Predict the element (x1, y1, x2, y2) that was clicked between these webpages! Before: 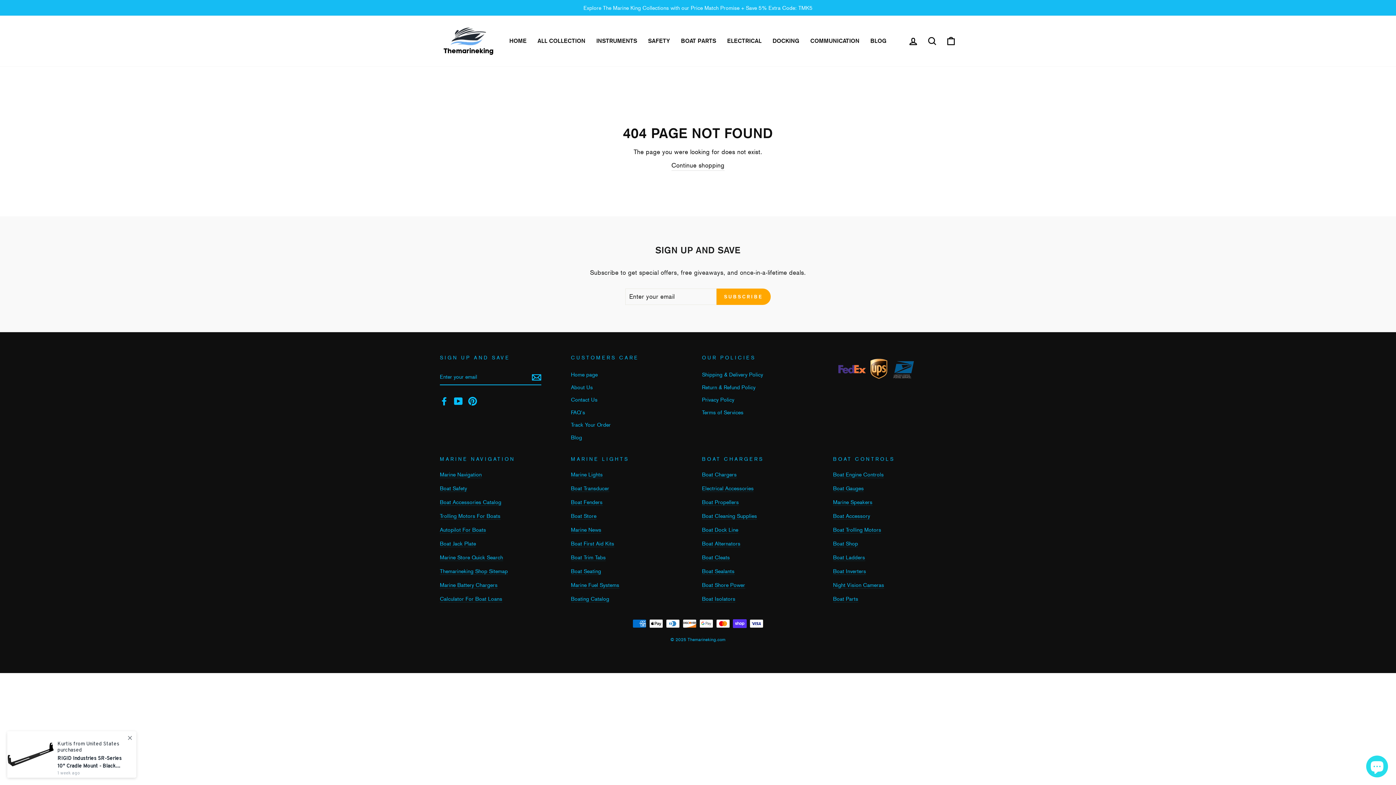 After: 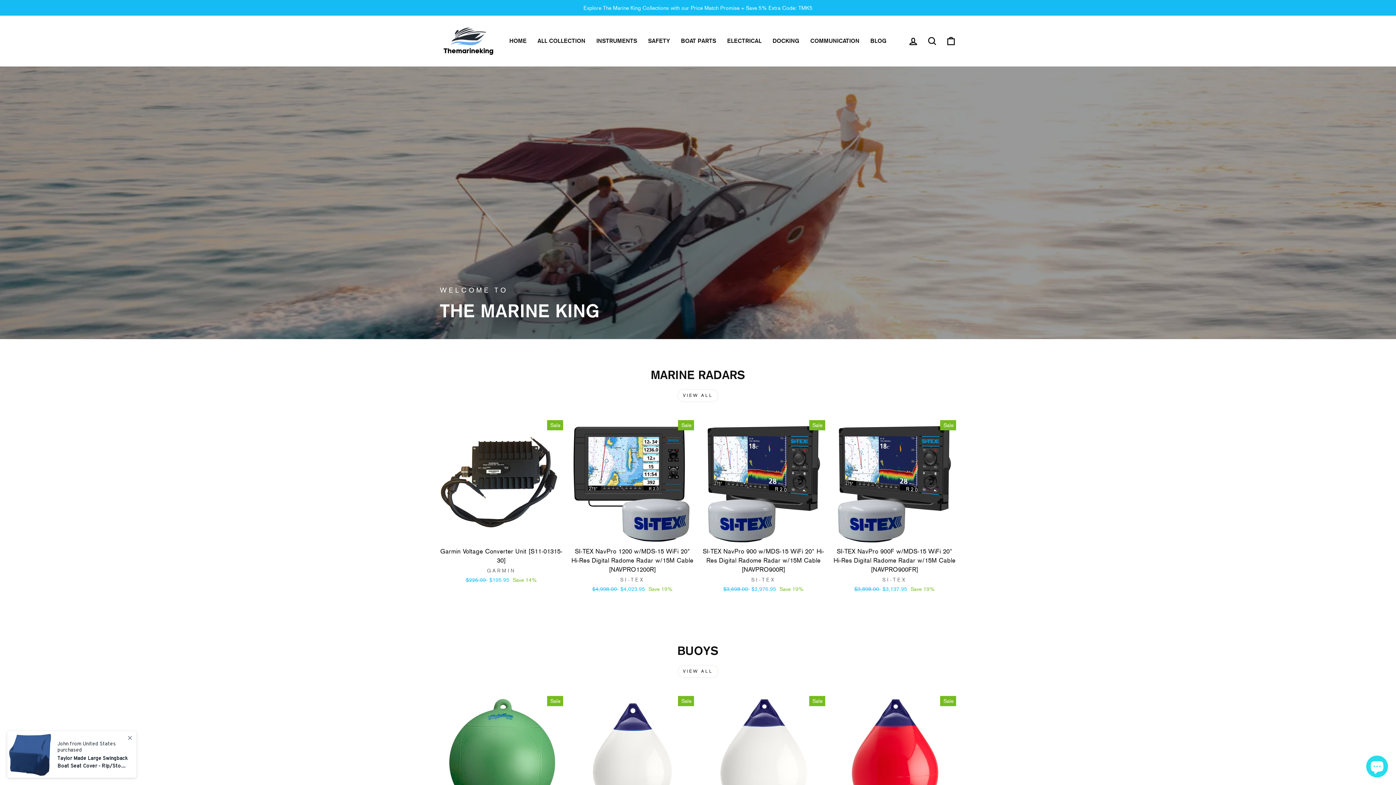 Action: bbox: (440, 26, 498, 55)